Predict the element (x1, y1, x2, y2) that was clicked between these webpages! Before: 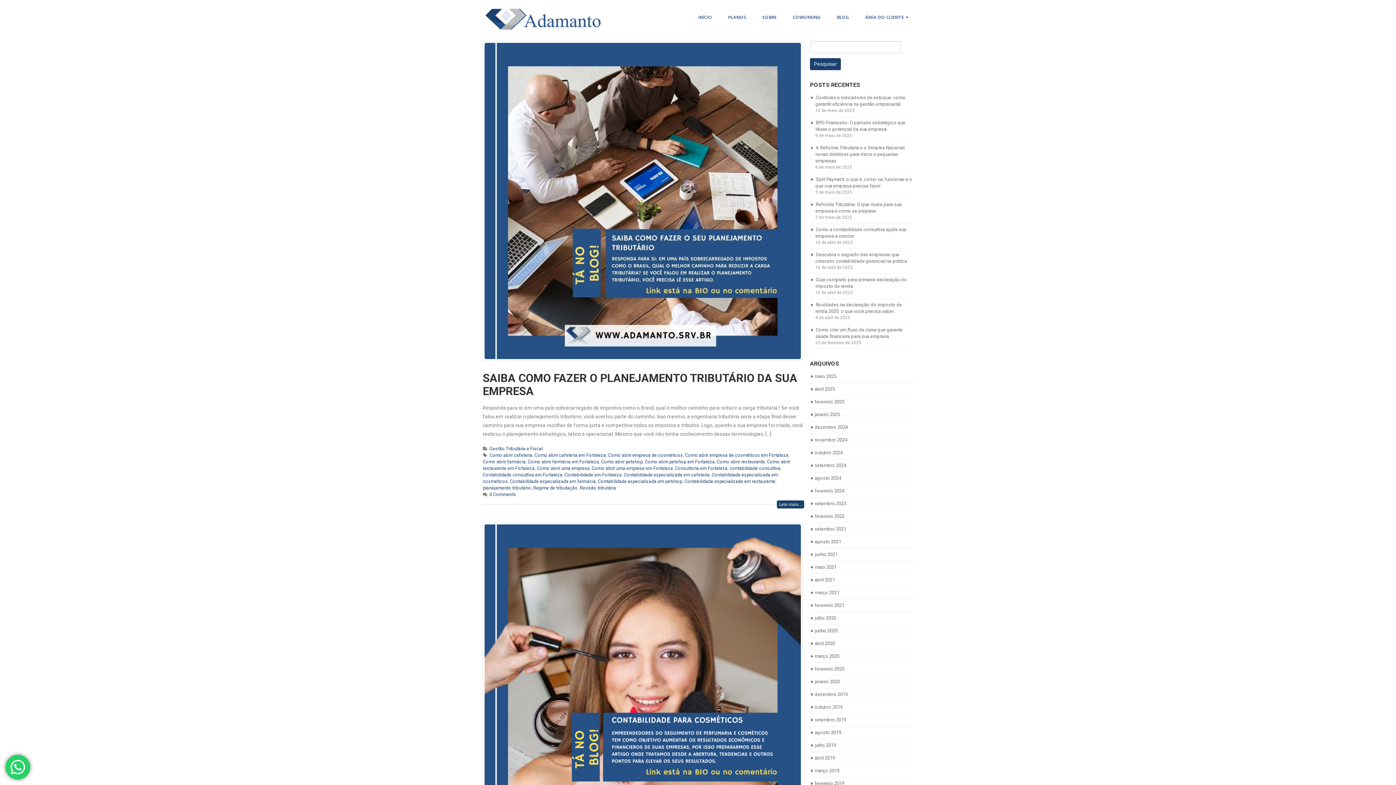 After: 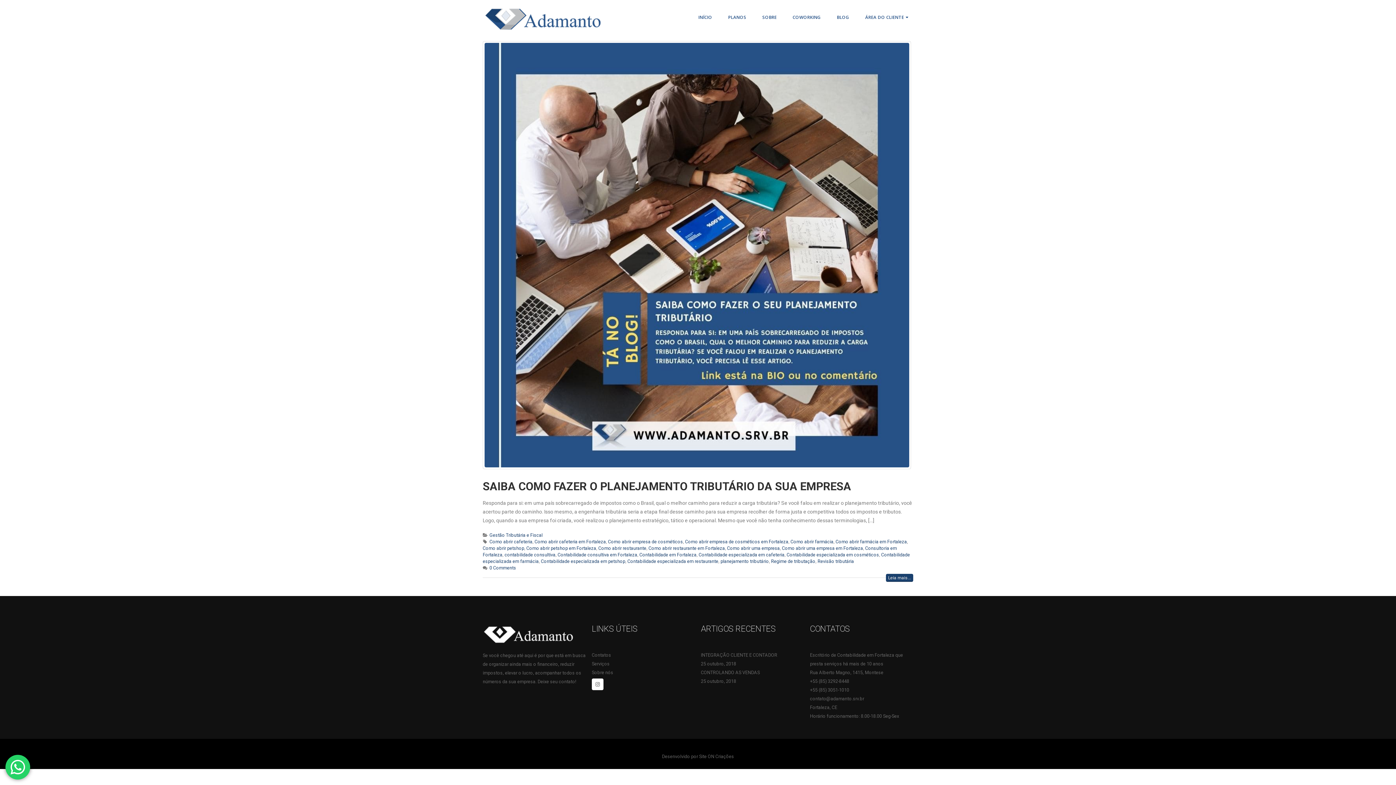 Action: bbox: (814, 526, 846, 532) label: setembro 2021